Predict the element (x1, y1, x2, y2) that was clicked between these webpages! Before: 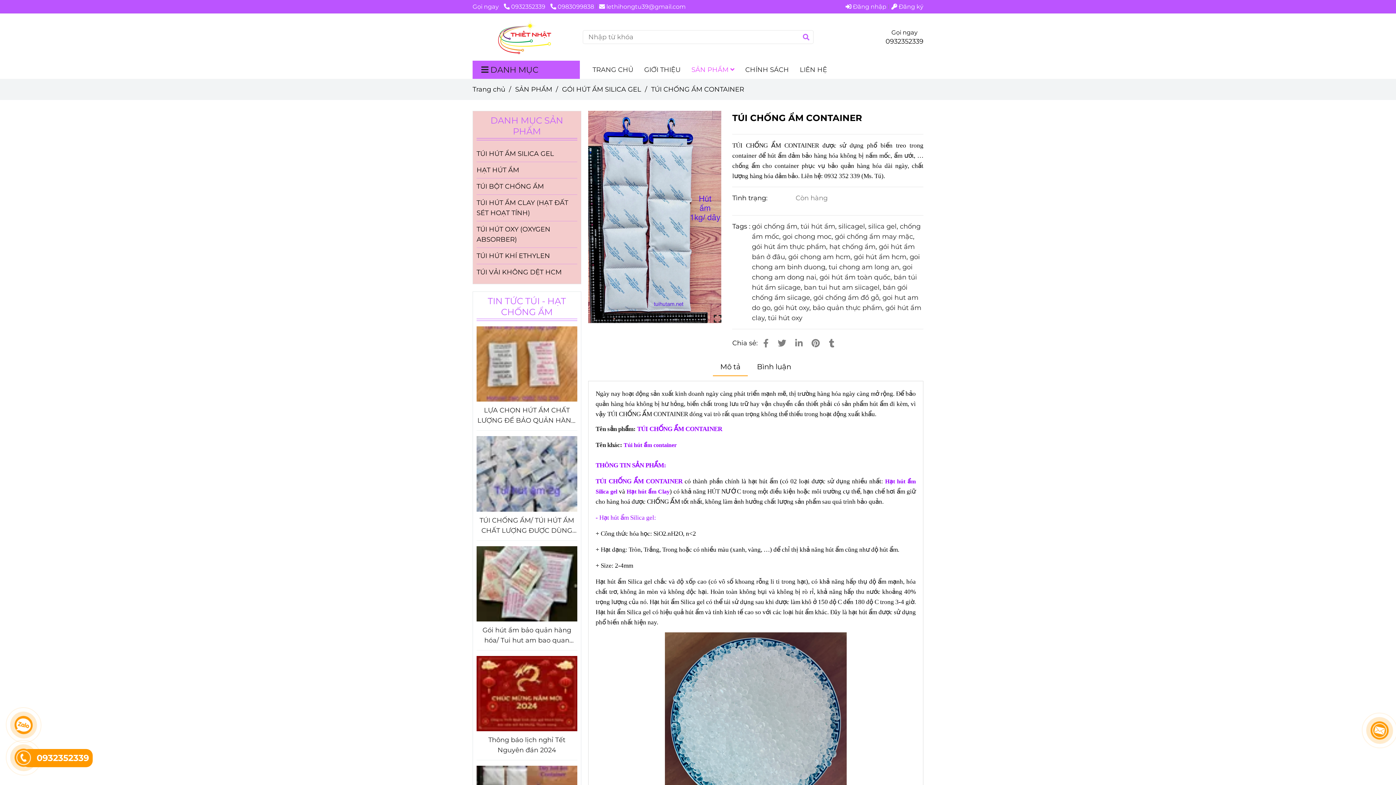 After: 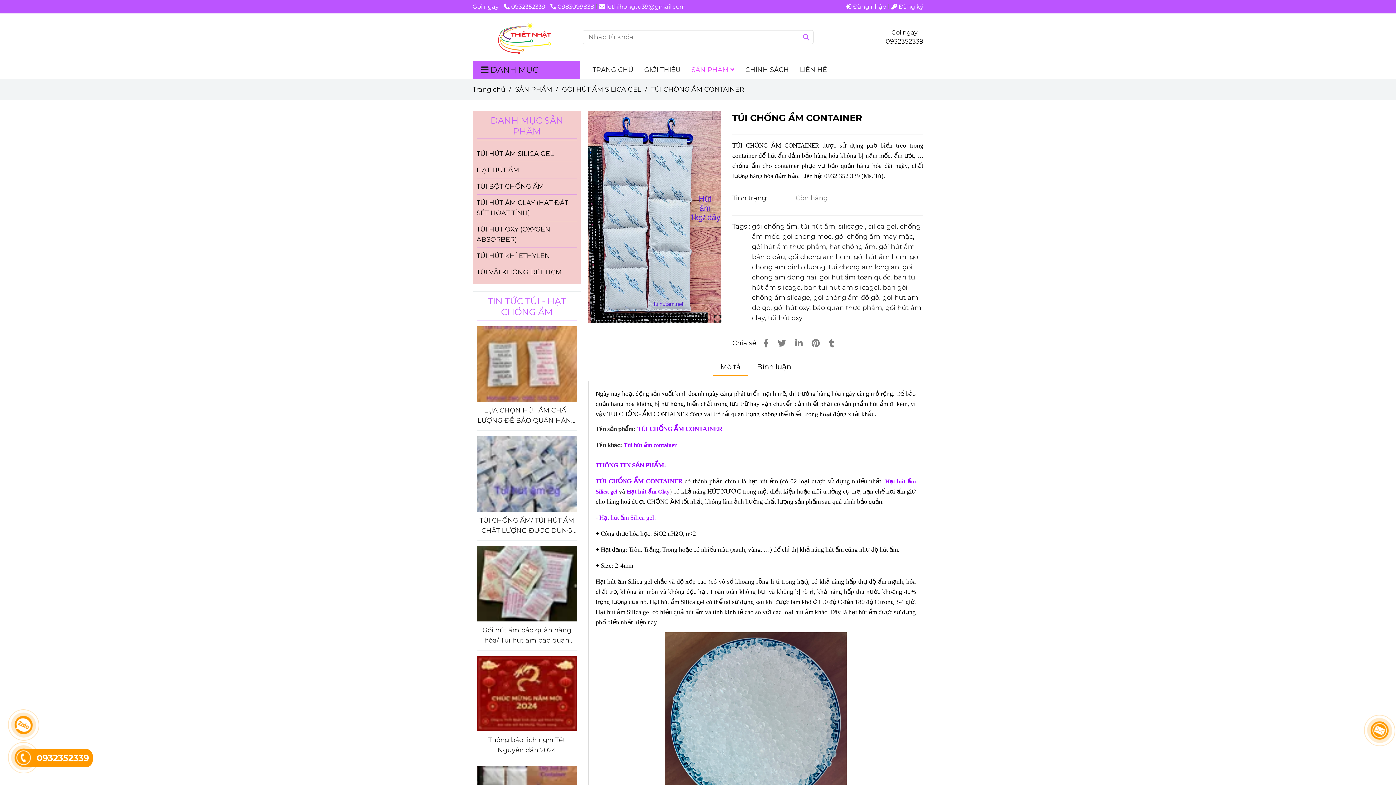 Action: label: TÚI CHỐNG ẨM CONTAINER bbox: (808, 338, 823, 348)